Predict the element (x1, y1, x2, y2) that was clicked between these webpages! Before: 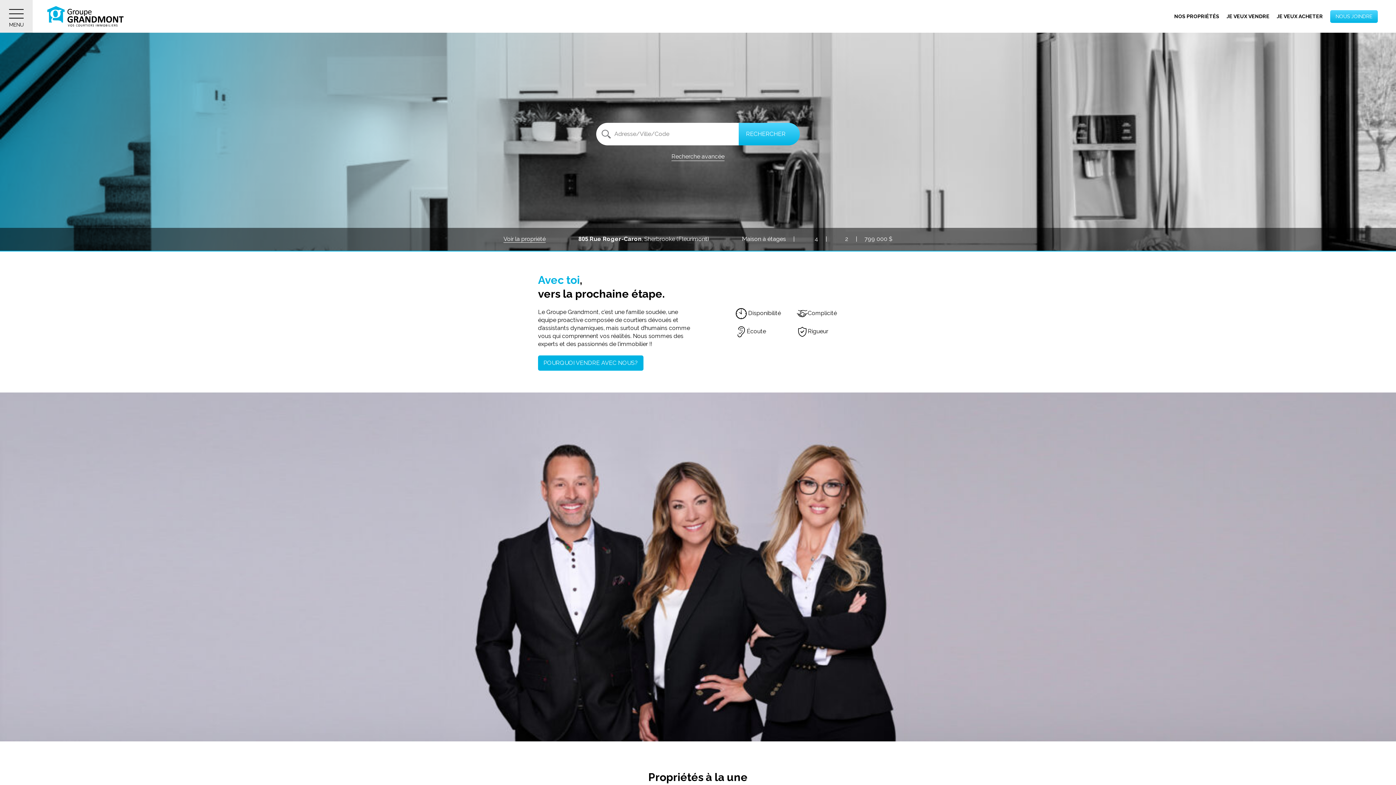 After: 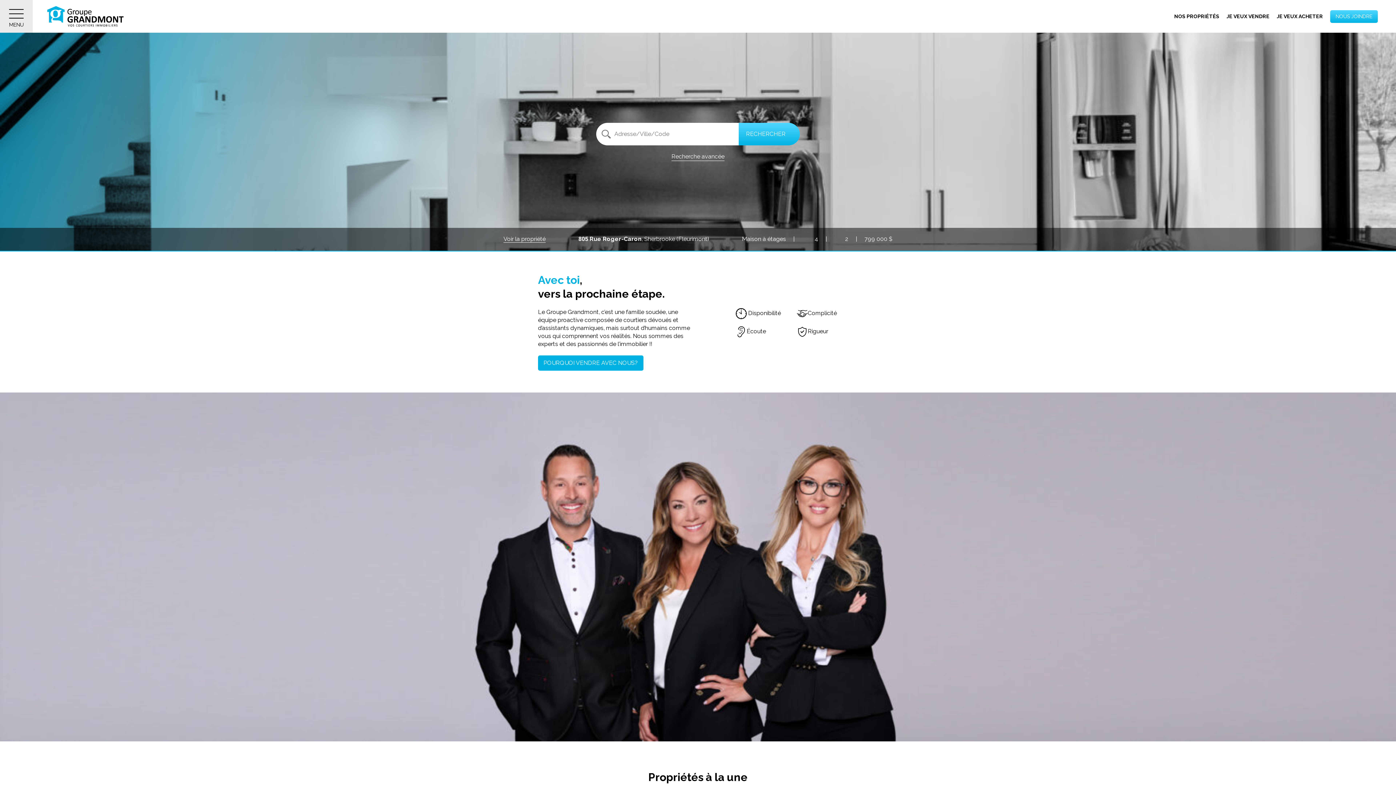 Action: bbox: (47, 6, 123, 26)